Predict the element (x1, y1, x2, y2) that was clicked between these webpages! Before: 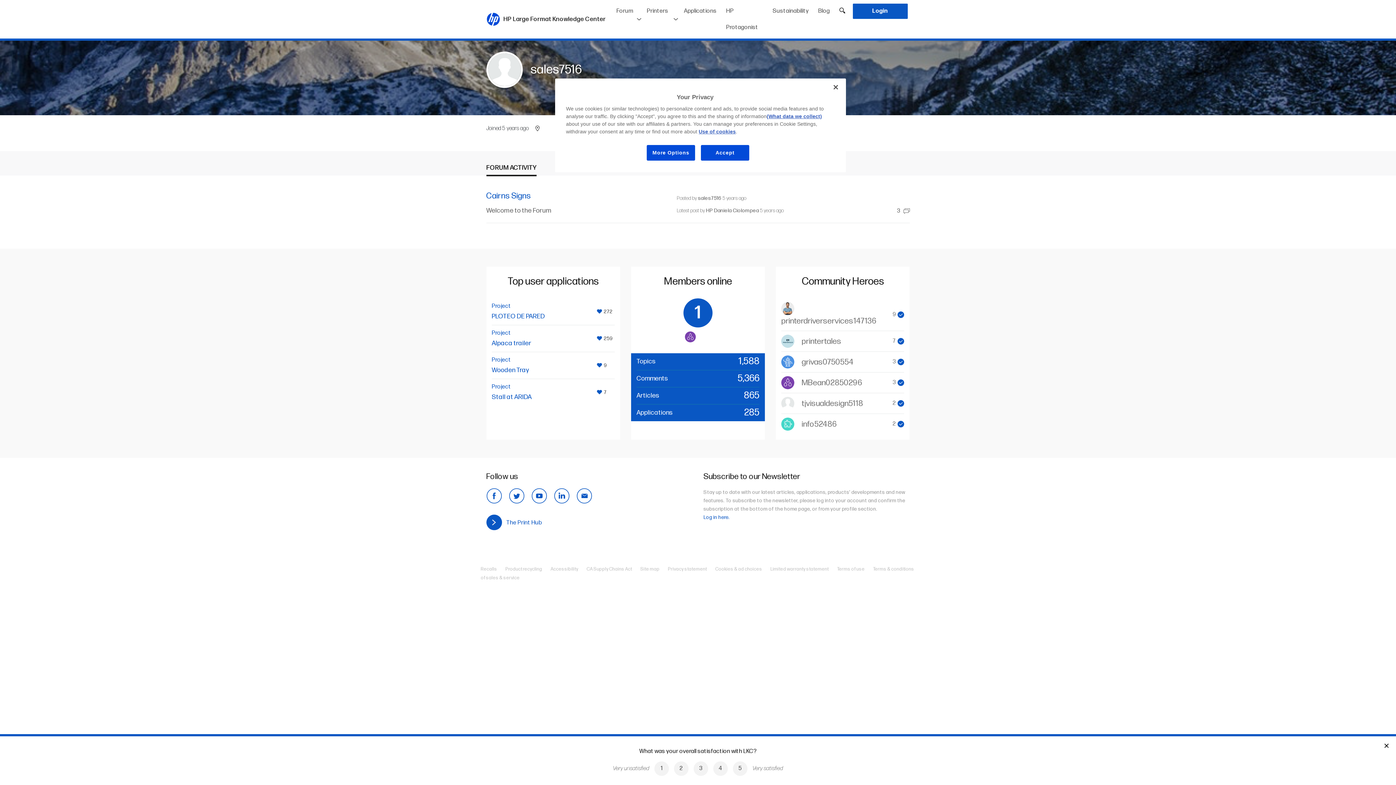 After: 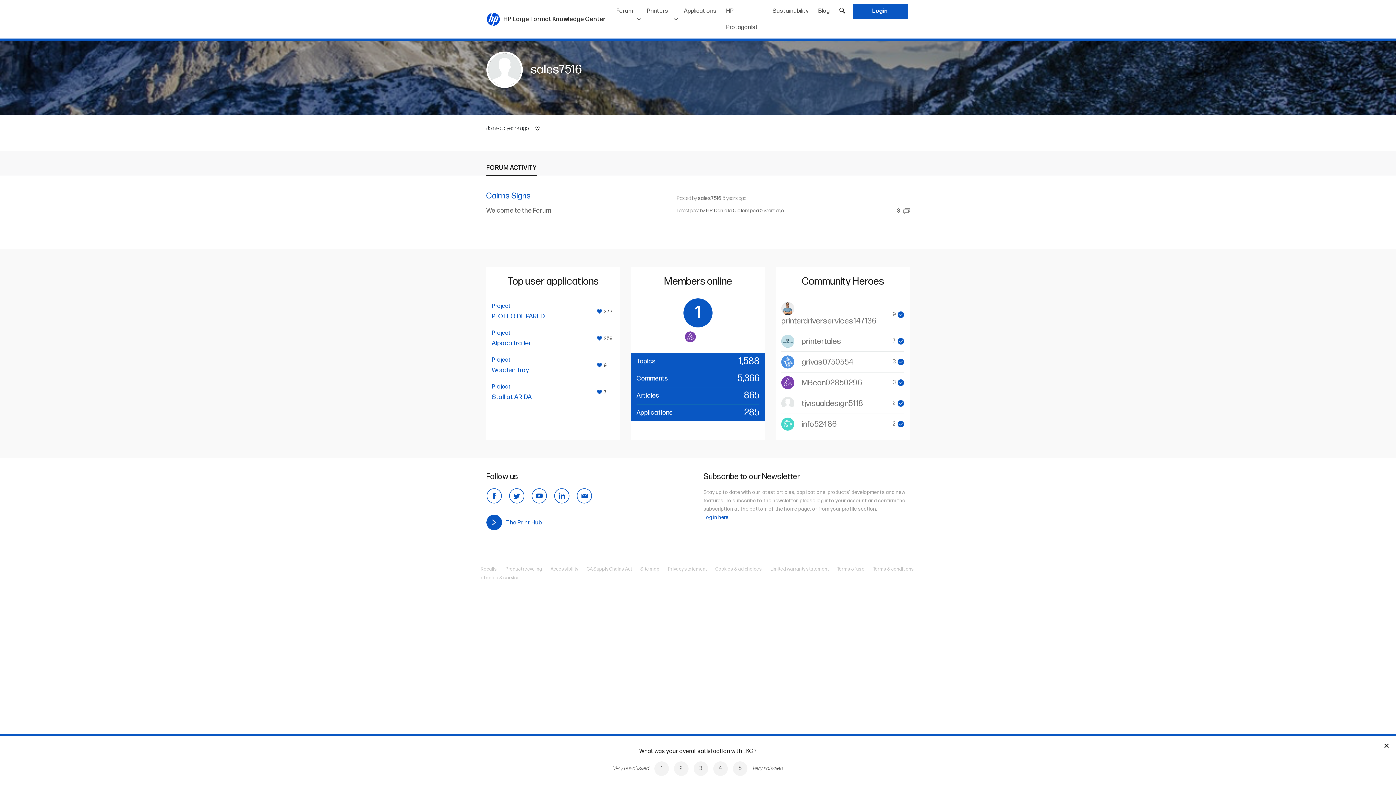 Action: bbox: (586, 566, 639, 572) label: CA Supply Chains Act